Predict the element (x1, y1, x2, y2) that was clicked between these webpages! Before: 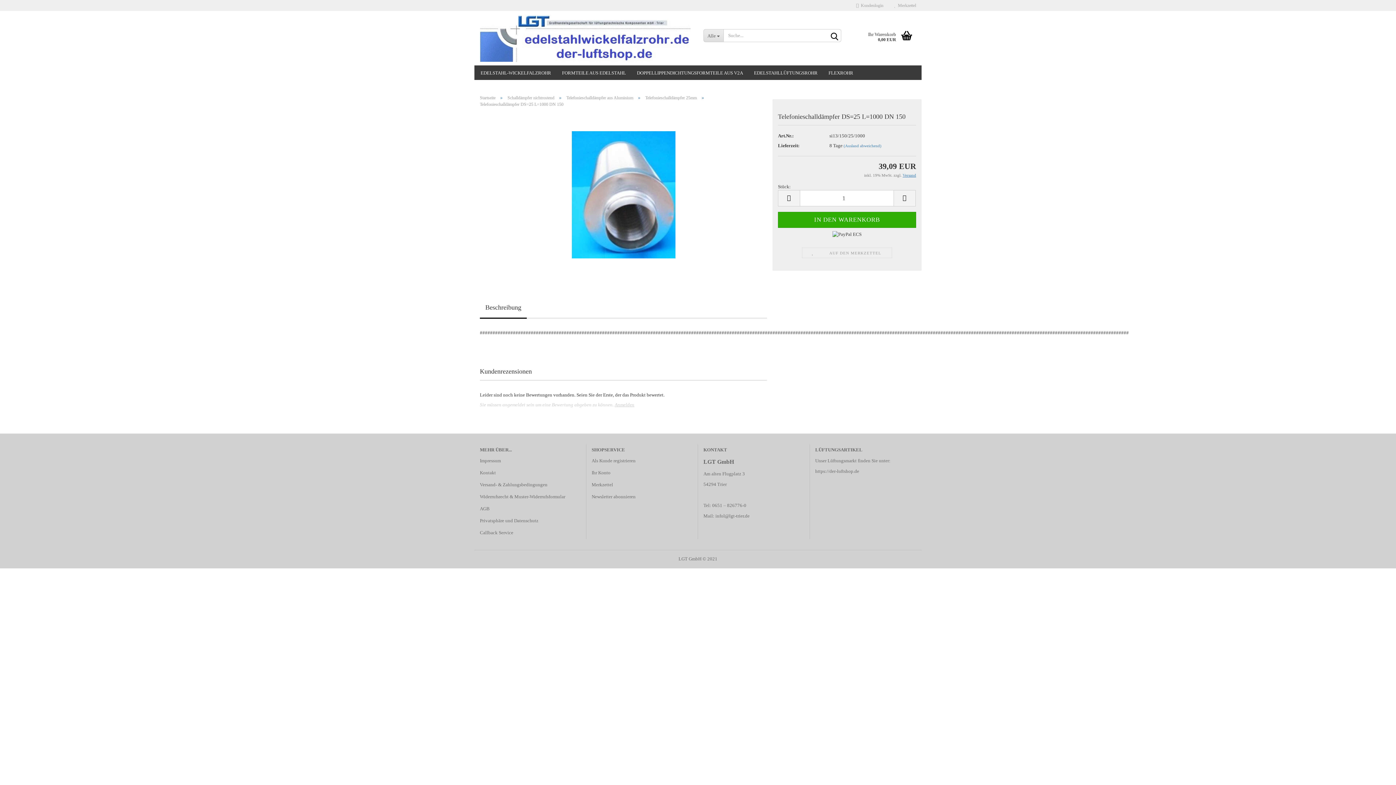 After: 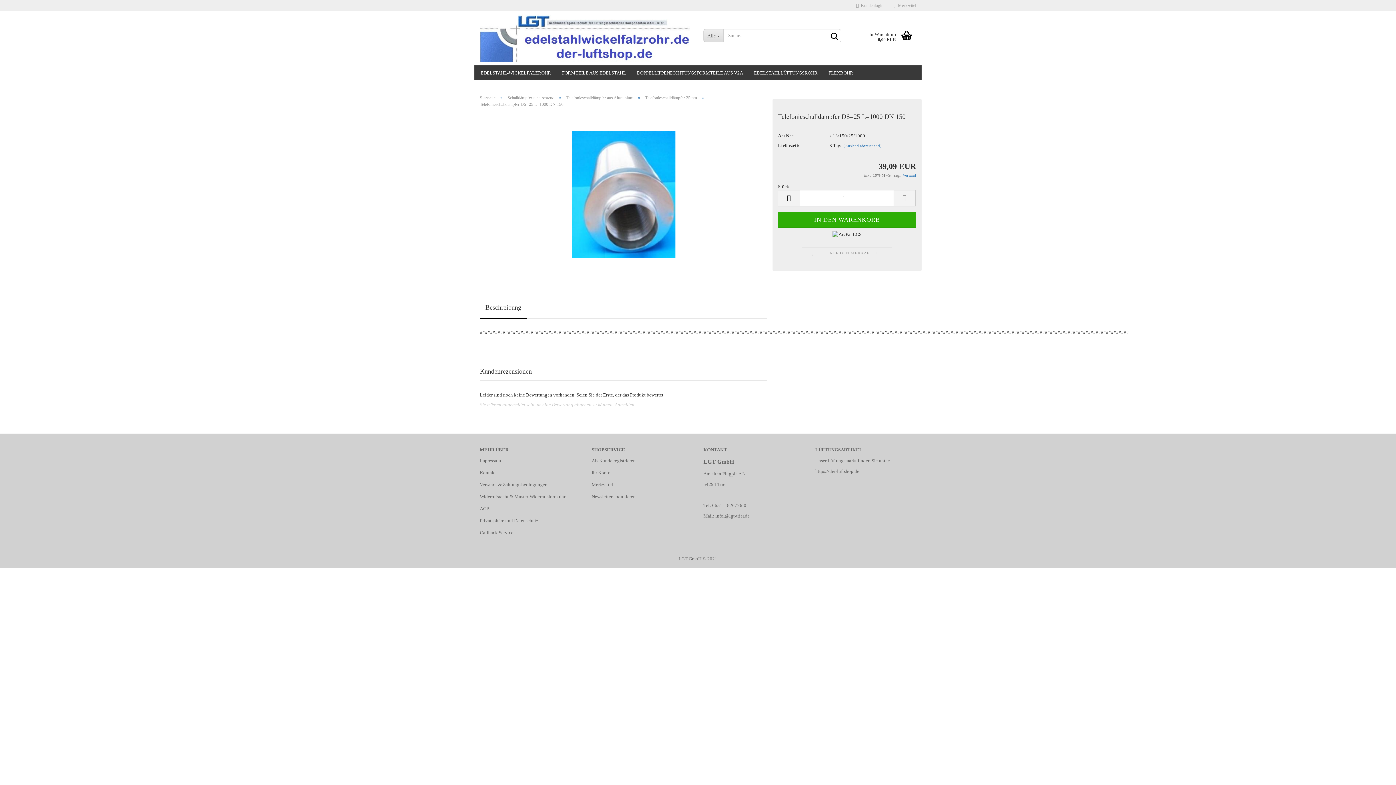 Action: label: Beschreibung bbox: (480, 299, 526, 317)